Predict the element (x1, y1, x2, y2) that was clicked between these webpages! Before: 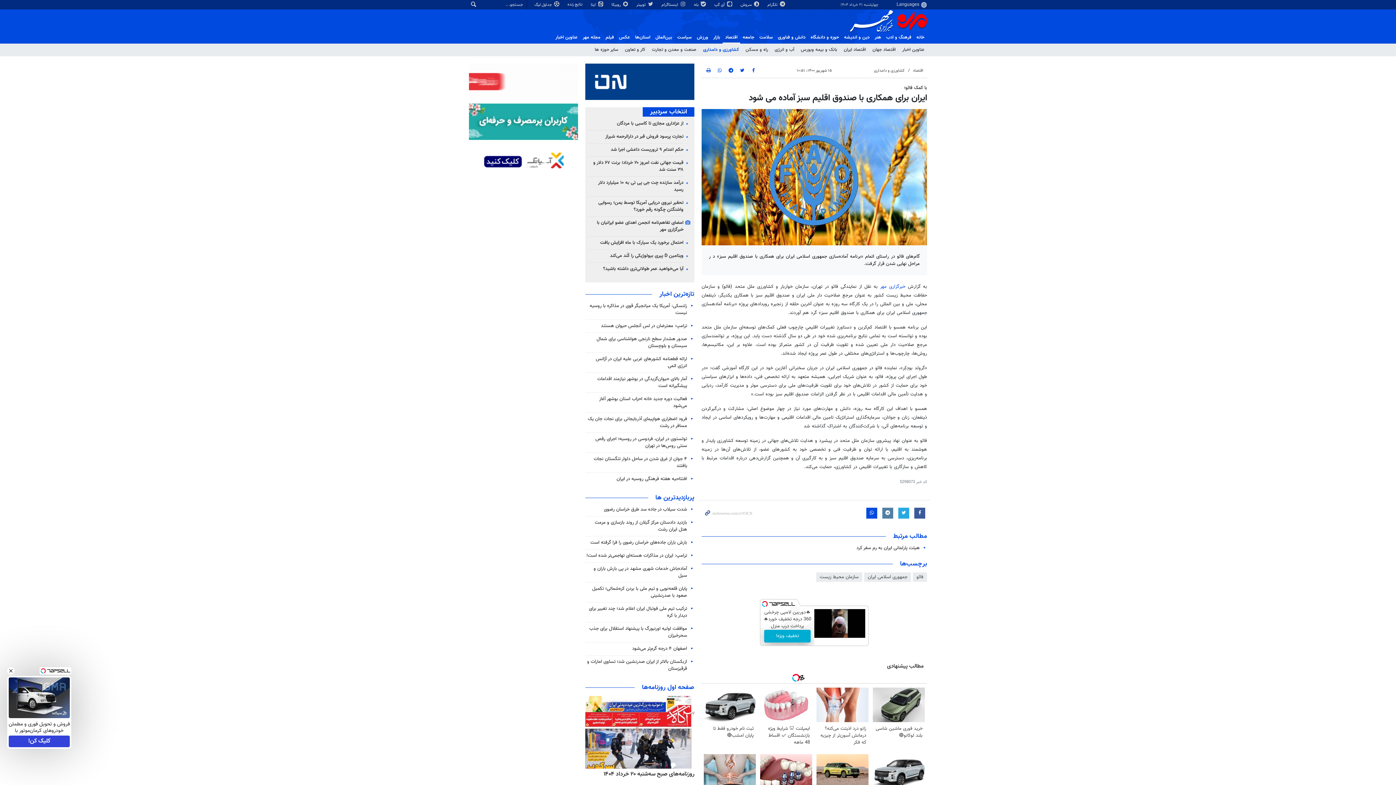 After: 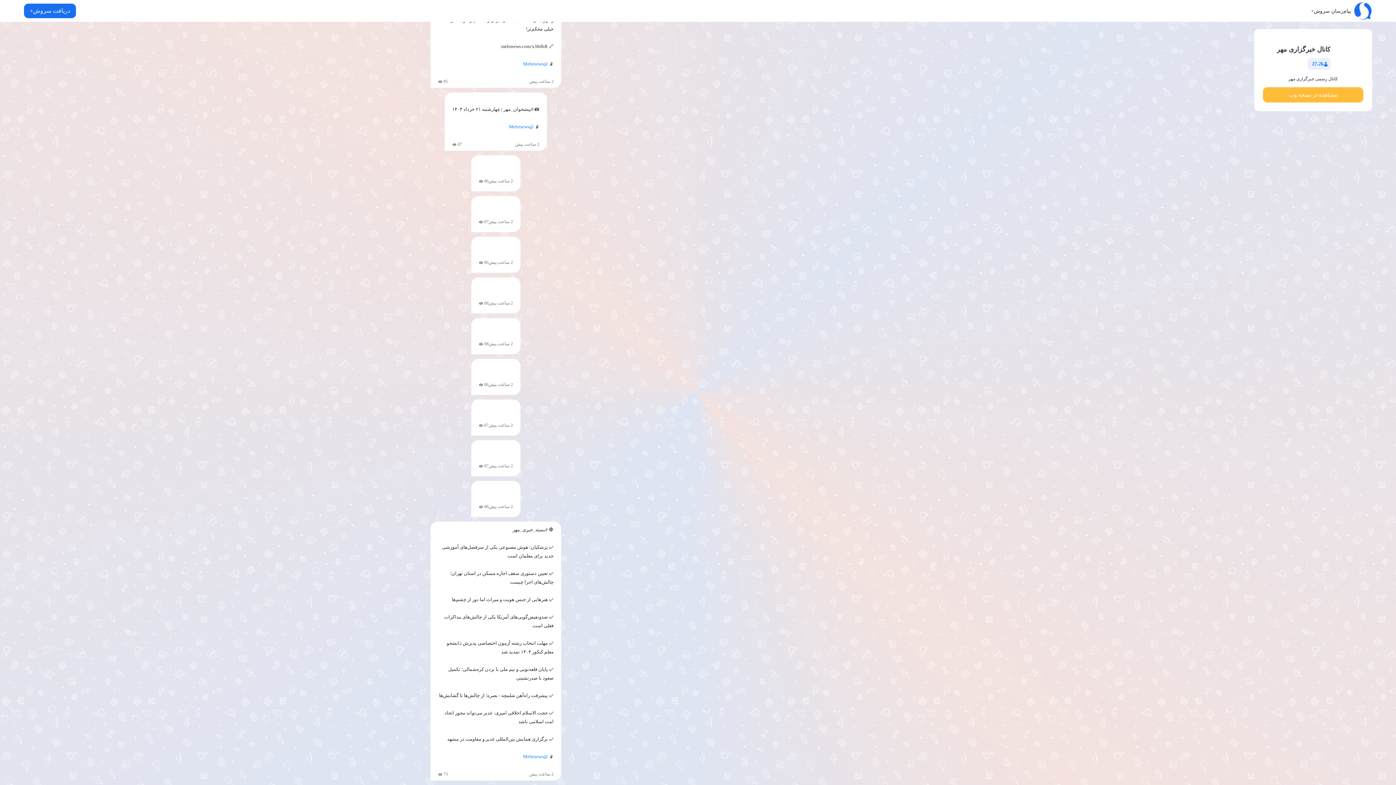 Action: bbox: (740, 1, 760, 8) label:  سروش